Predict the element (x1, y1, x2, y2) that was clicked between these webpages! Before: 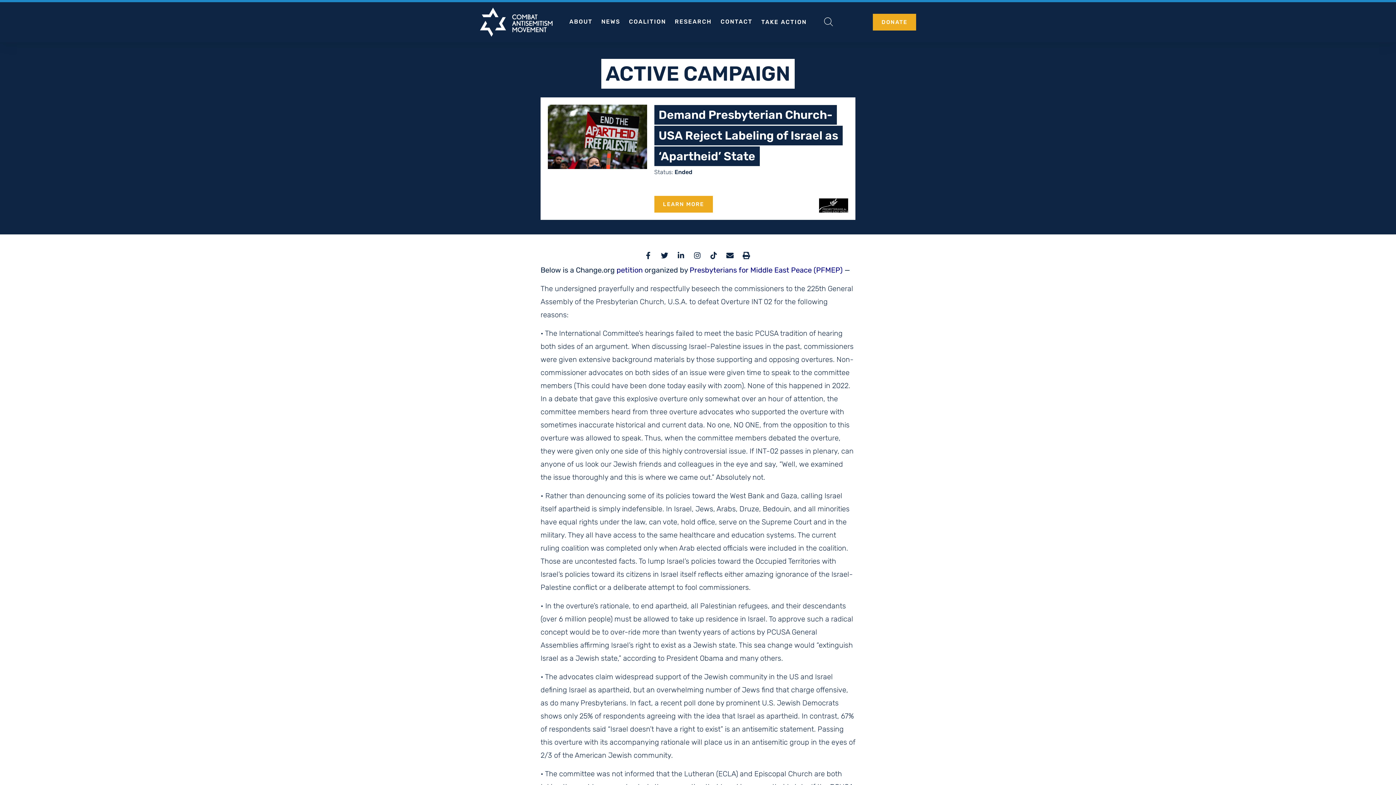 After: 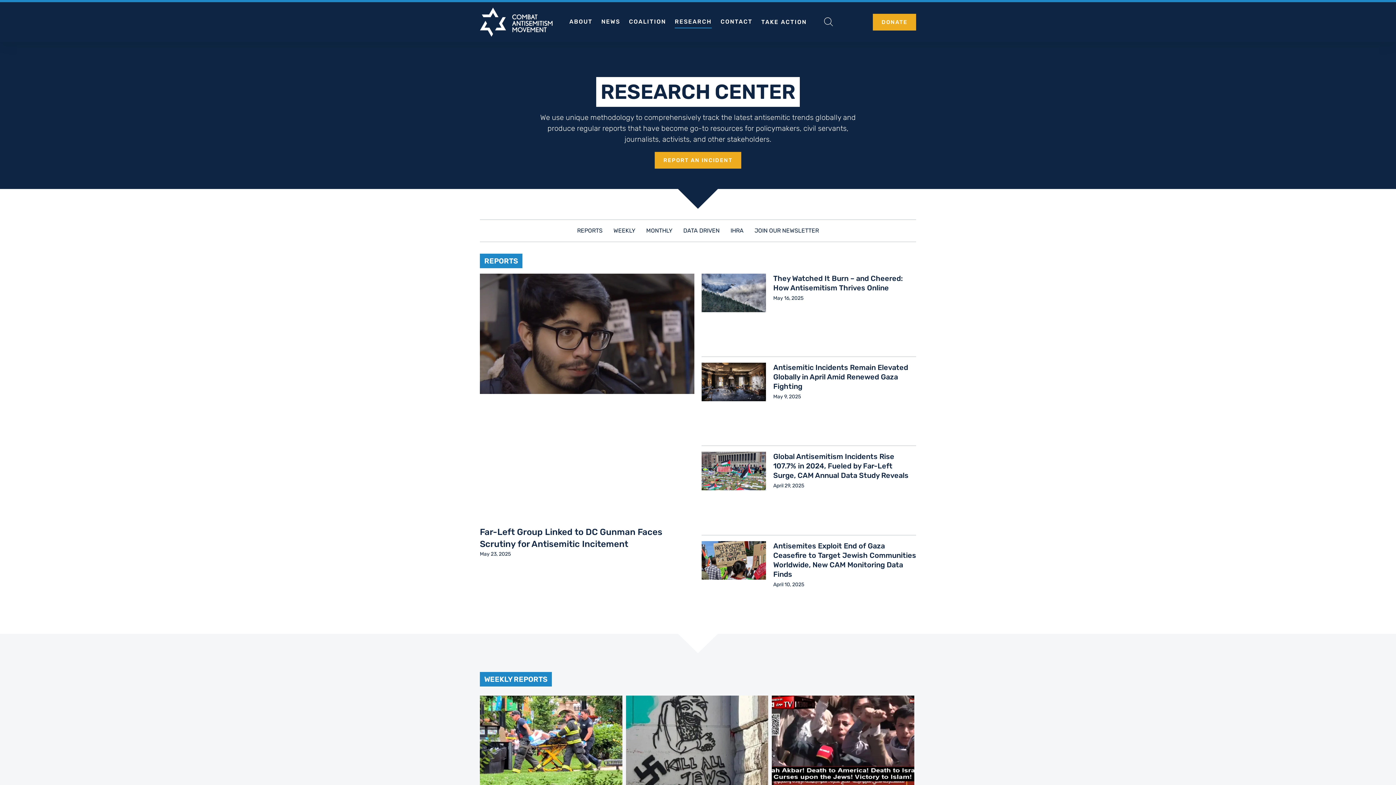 Action: label: RESEARCH bbox: (674, 13, 712, 27)